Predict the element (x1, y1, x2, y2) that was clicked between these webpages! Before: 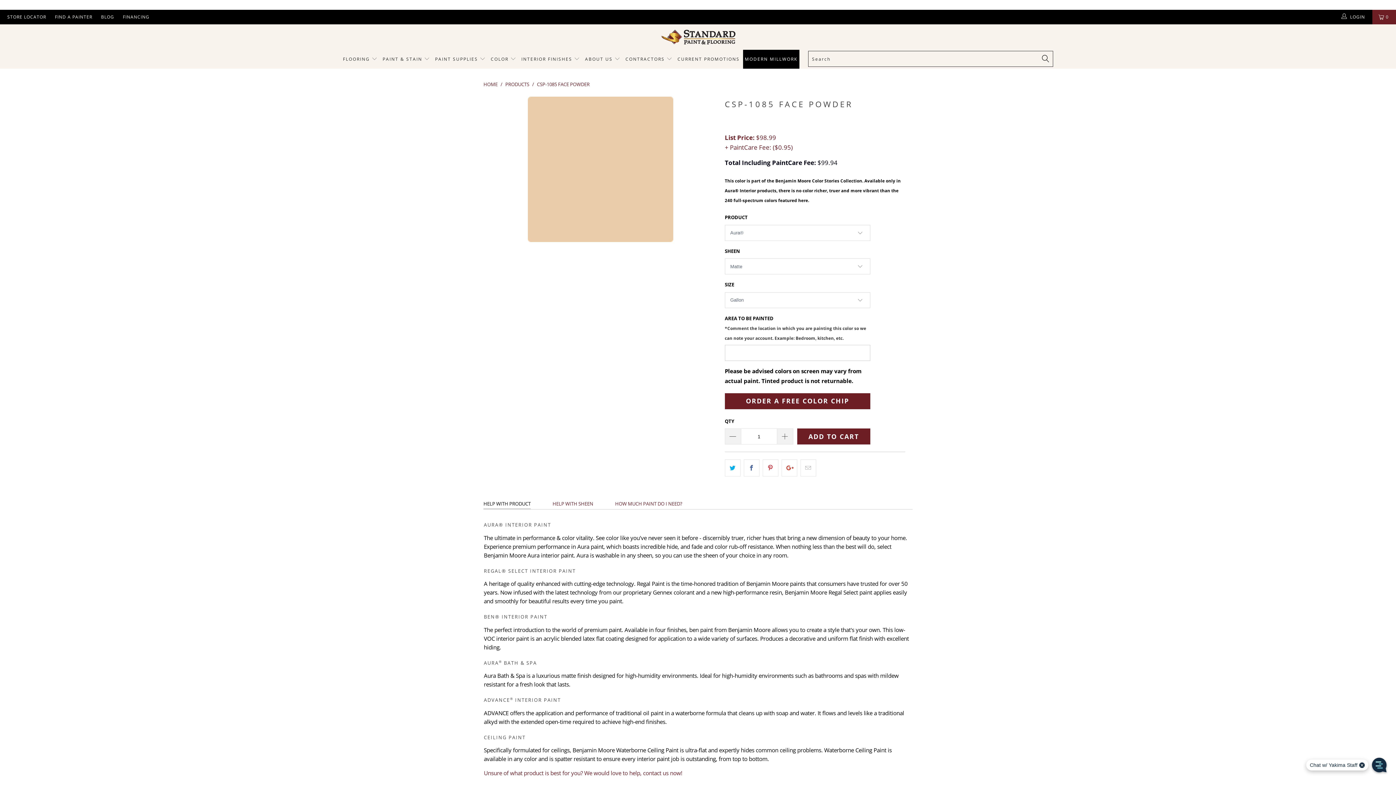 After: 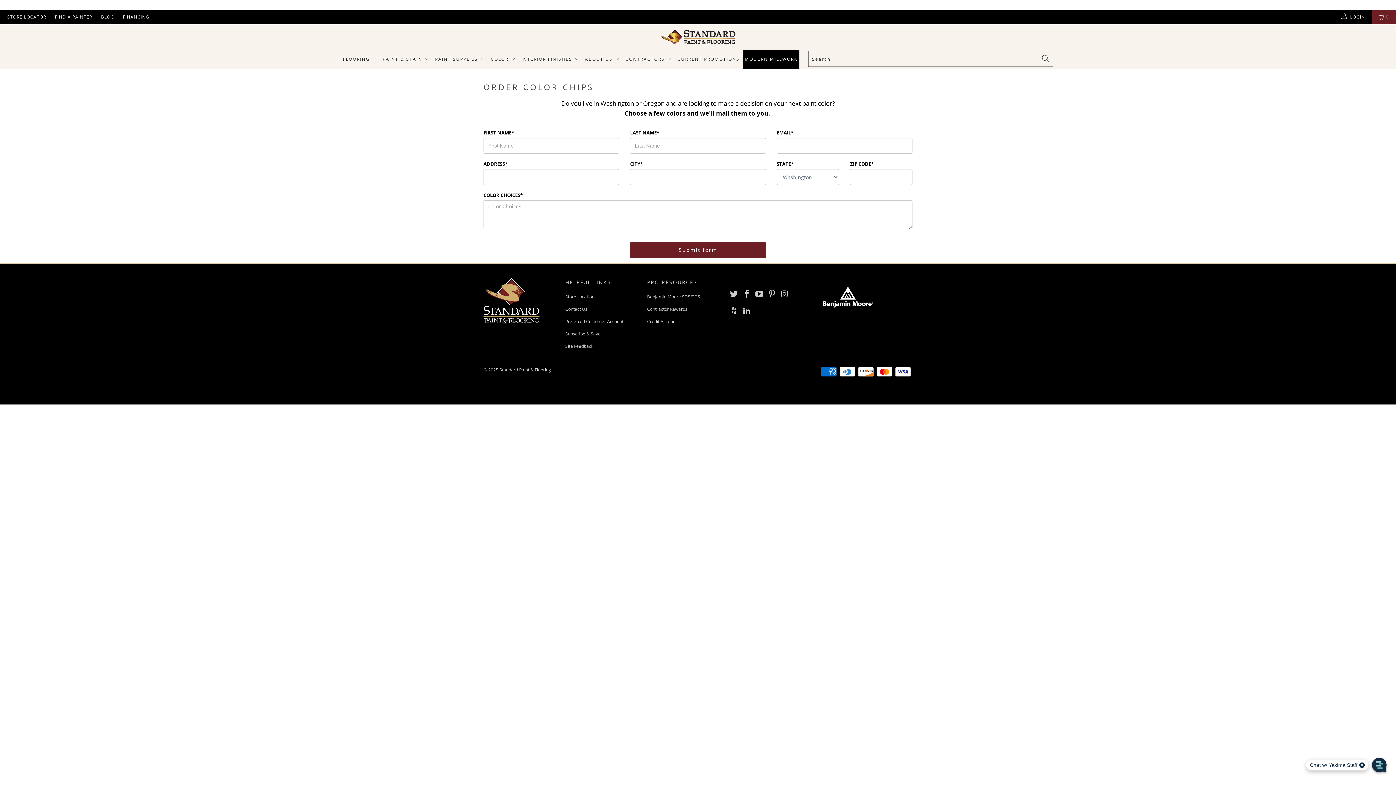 Action: bbox: (725, 393, 870, 409) label: ORDER A FREE COLOR CHIP